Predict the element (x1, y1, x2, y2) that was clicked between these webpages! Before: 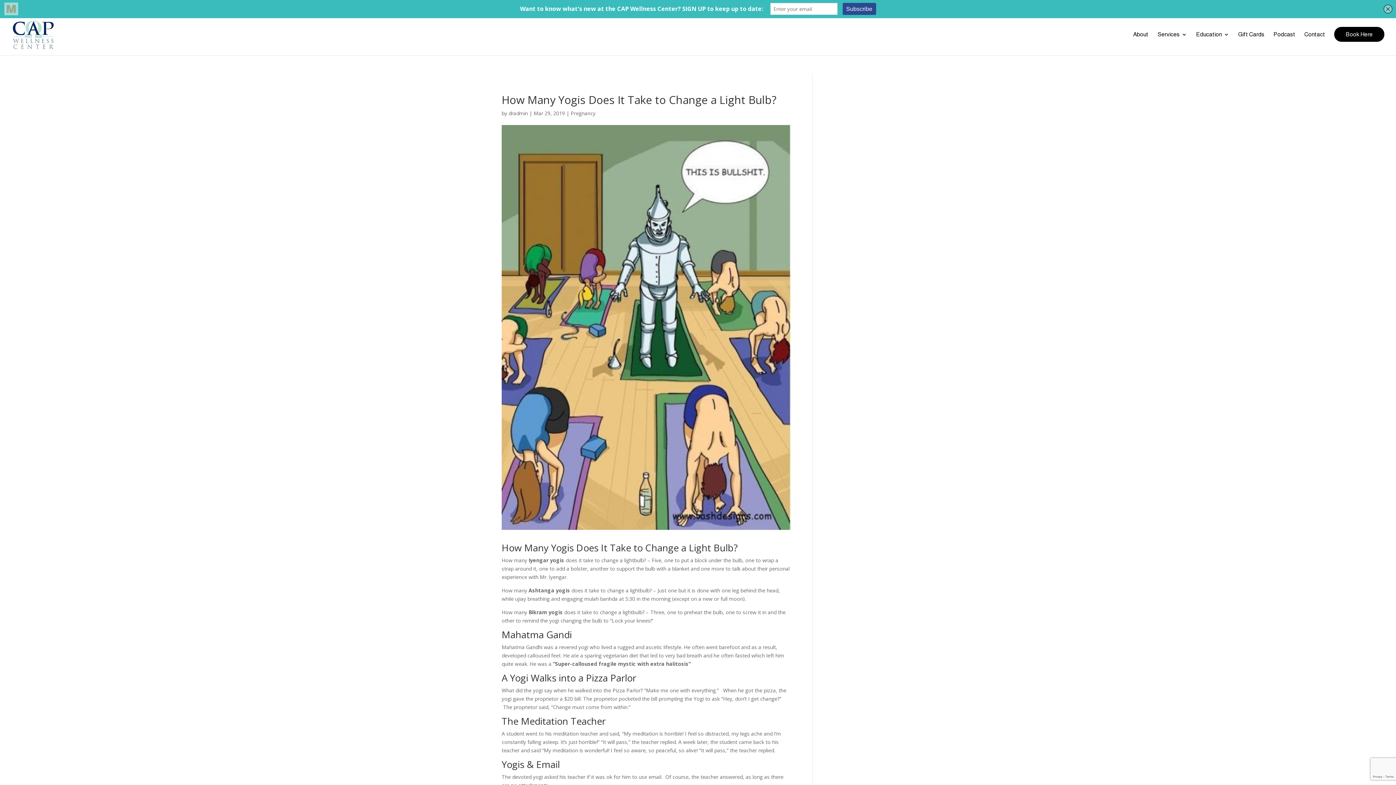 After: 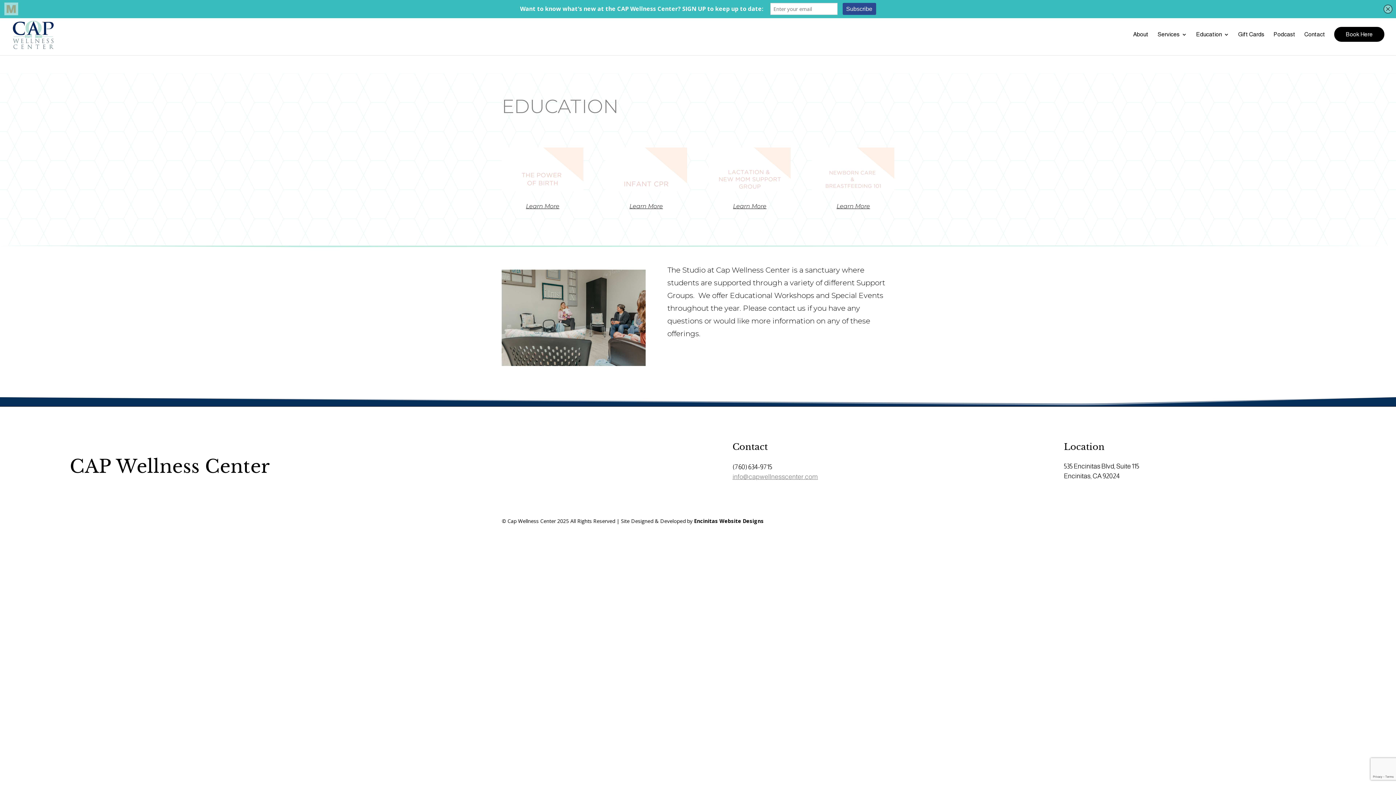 Action: bbox: (1196, 32, 1229, 55) label: Education